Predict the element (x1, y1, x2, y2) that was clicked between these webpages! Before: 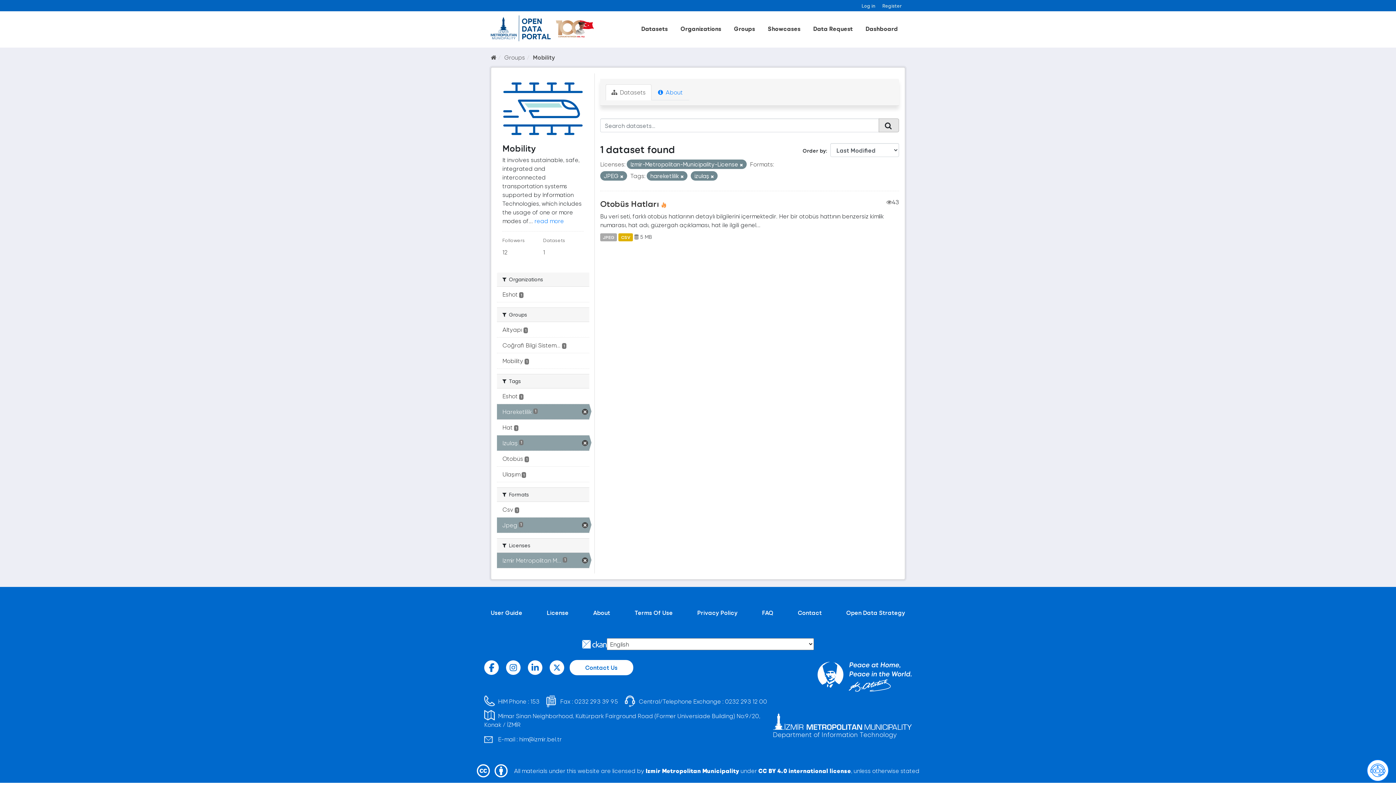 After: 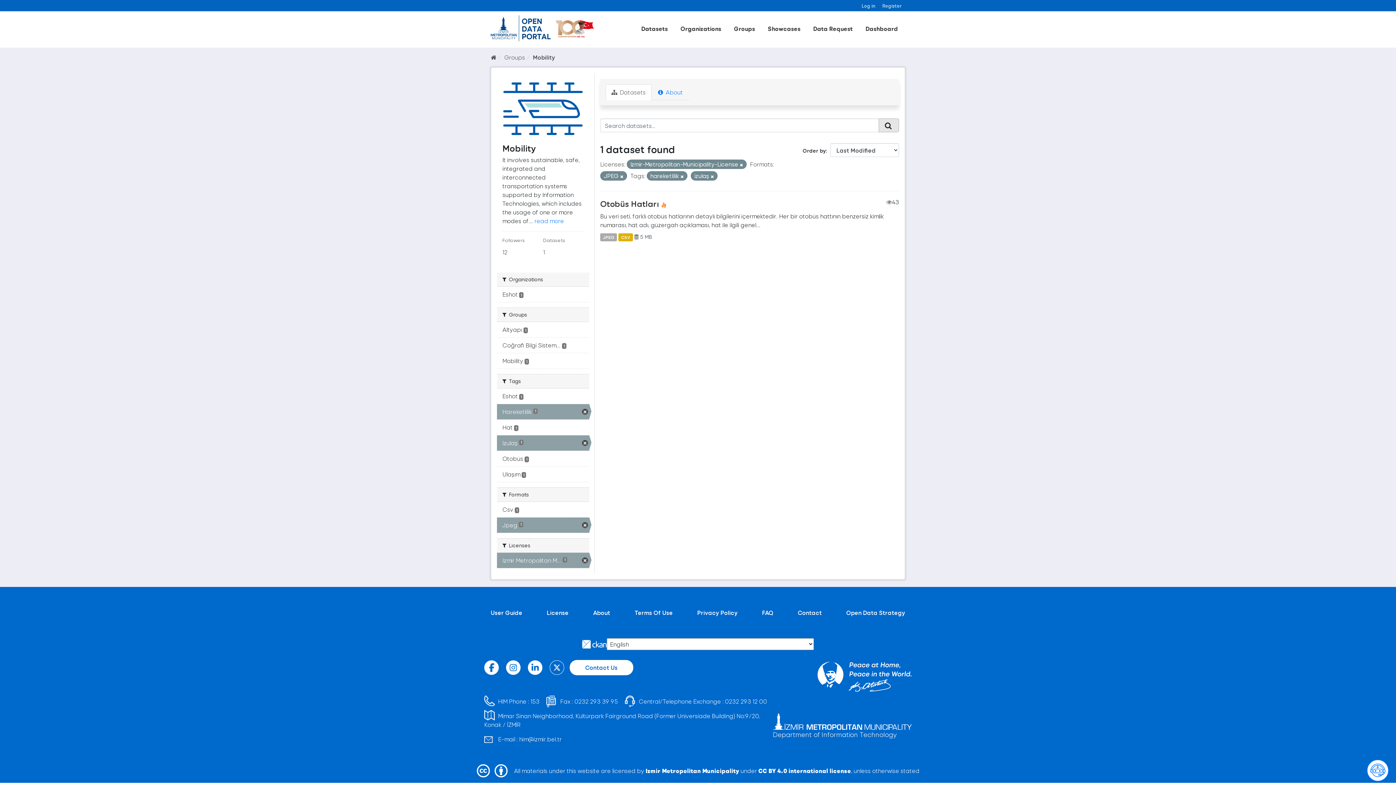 Action: bbox: (549, 660, 564, 675)